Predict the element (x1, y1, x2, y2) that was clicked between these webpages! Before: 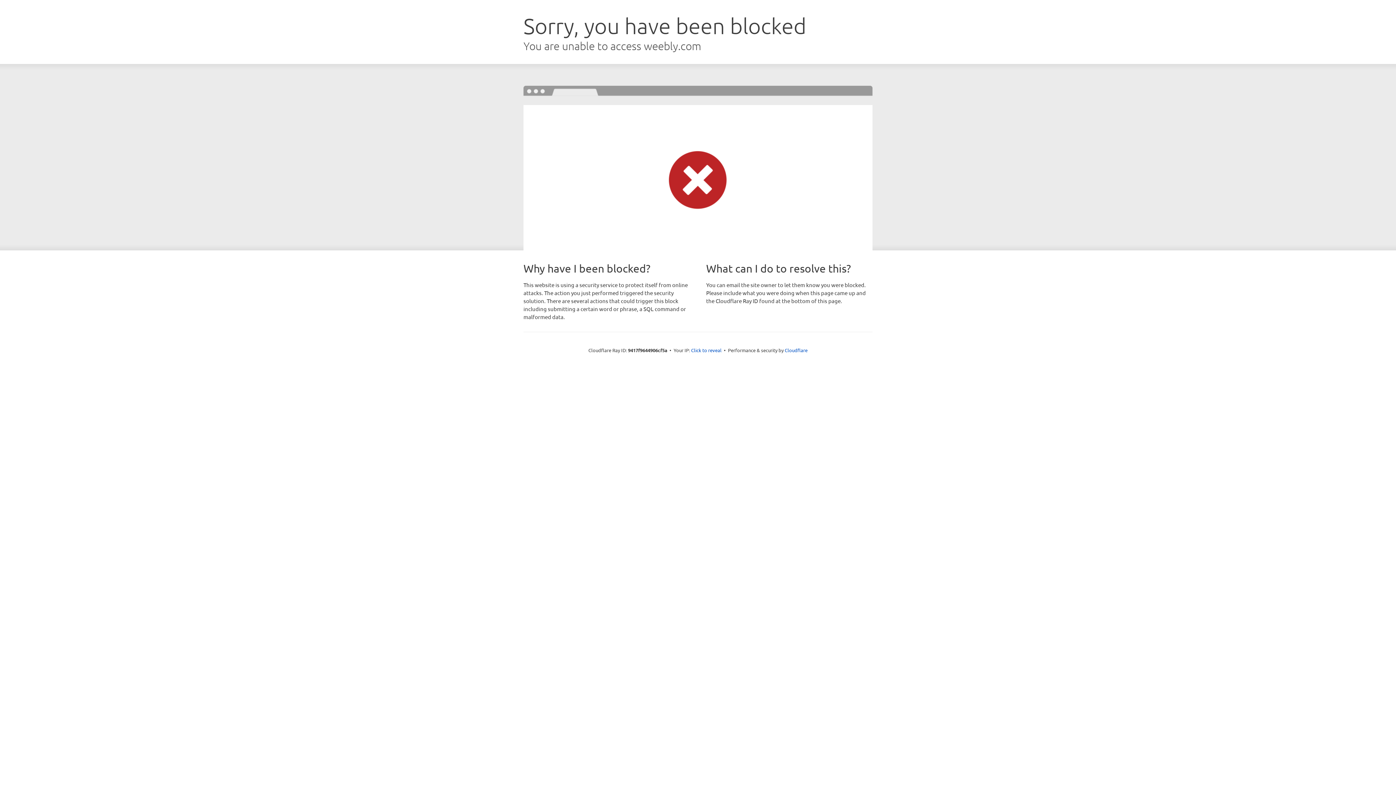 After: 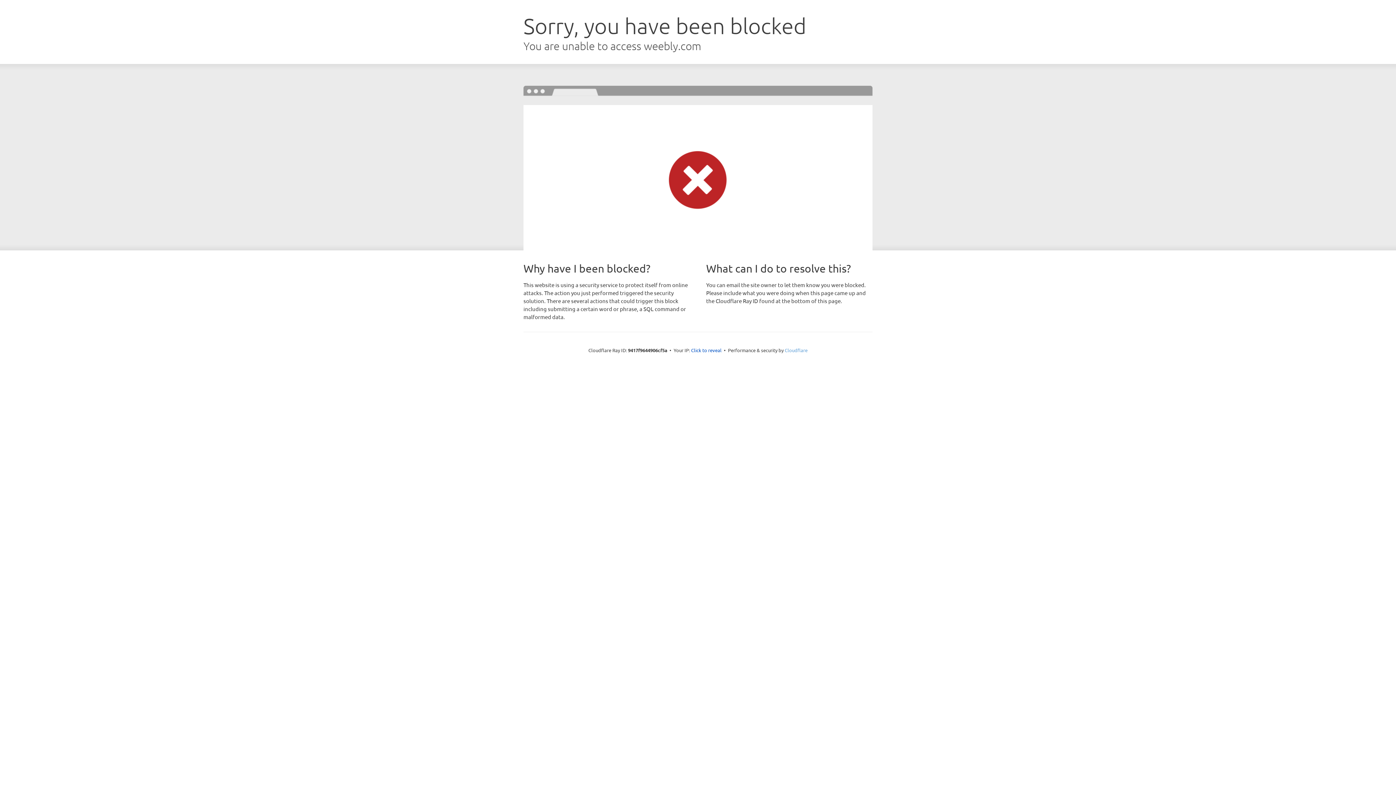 Action: bbox: (784, 347, 807, 353) label: Cloudflare